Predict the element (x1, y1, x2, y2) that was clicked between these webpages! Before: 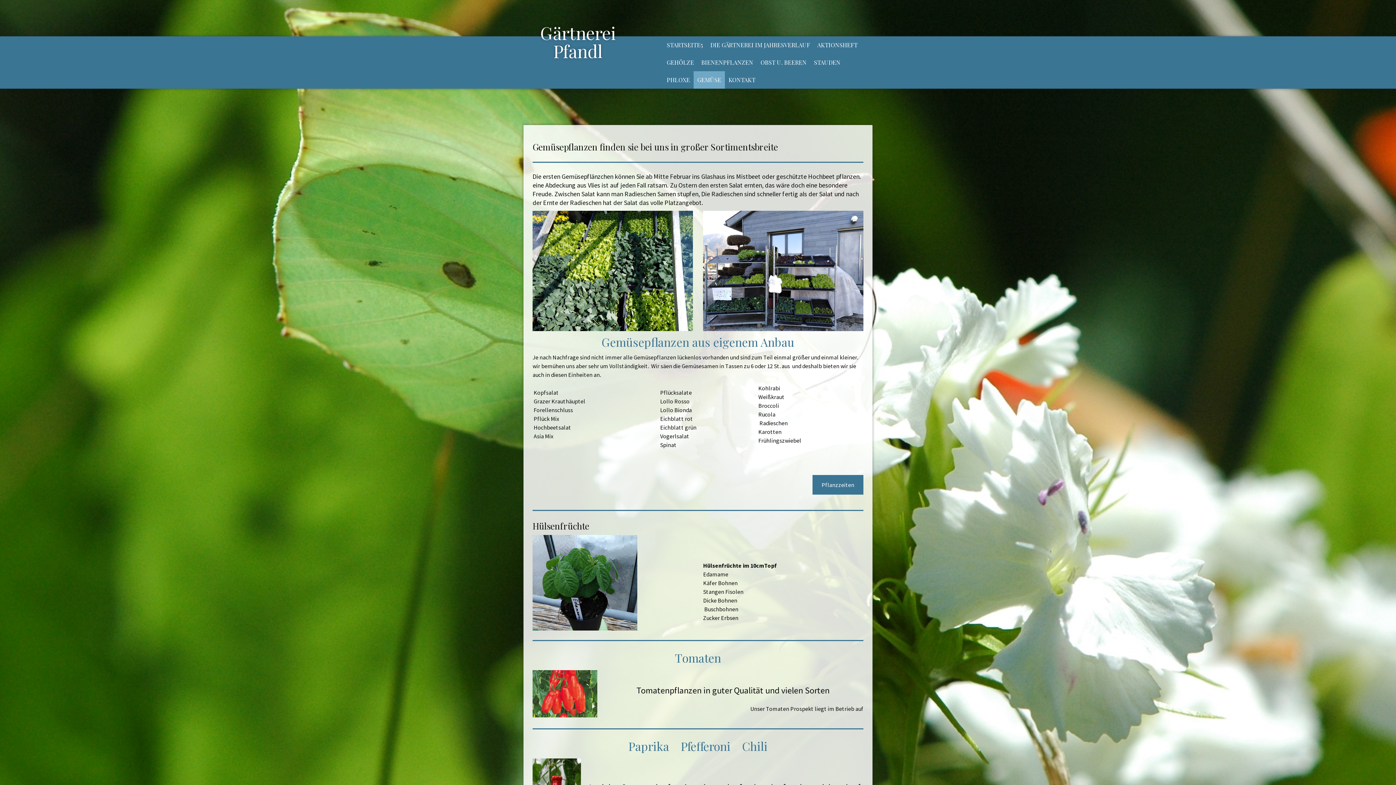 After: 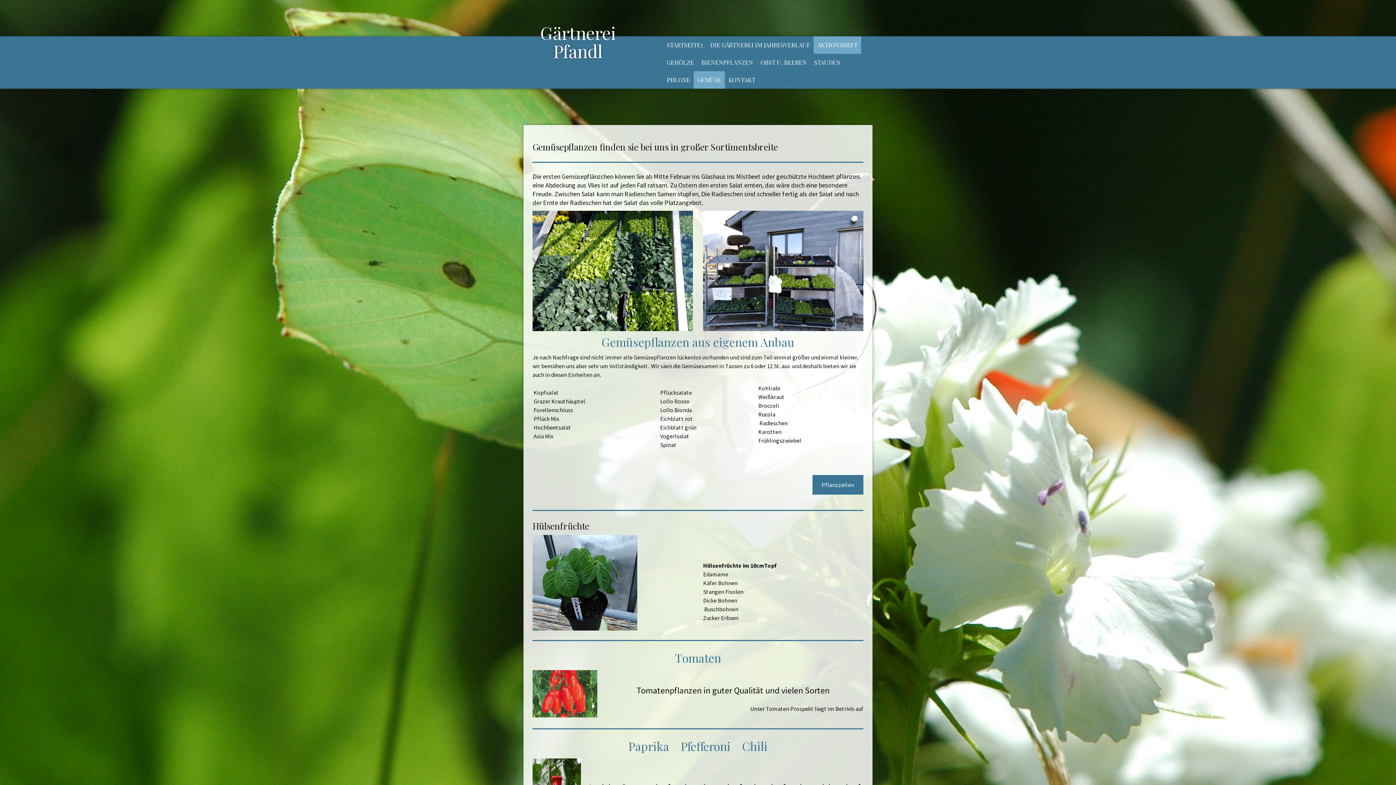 Action: label: AKTIONSHEFT bbox: (813, 36, 861, 53)